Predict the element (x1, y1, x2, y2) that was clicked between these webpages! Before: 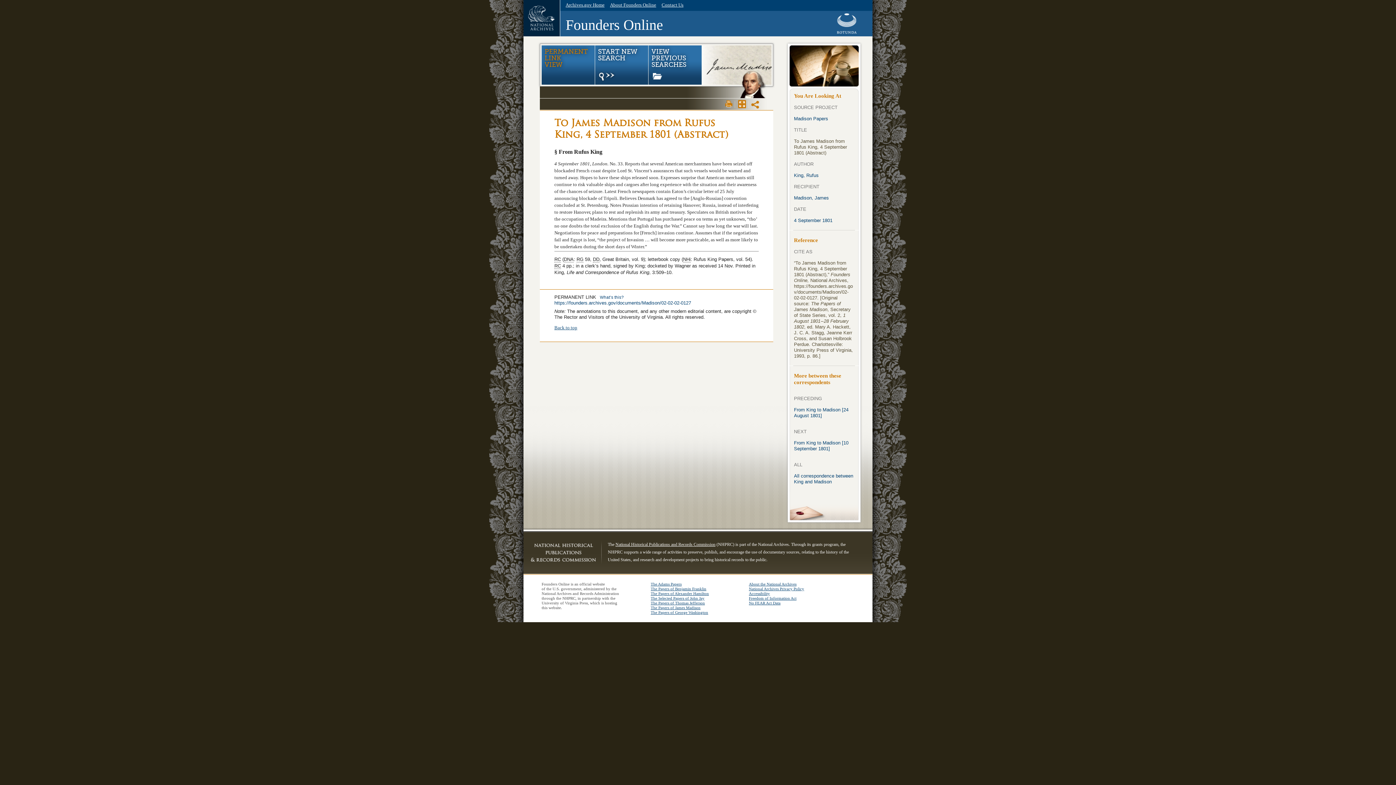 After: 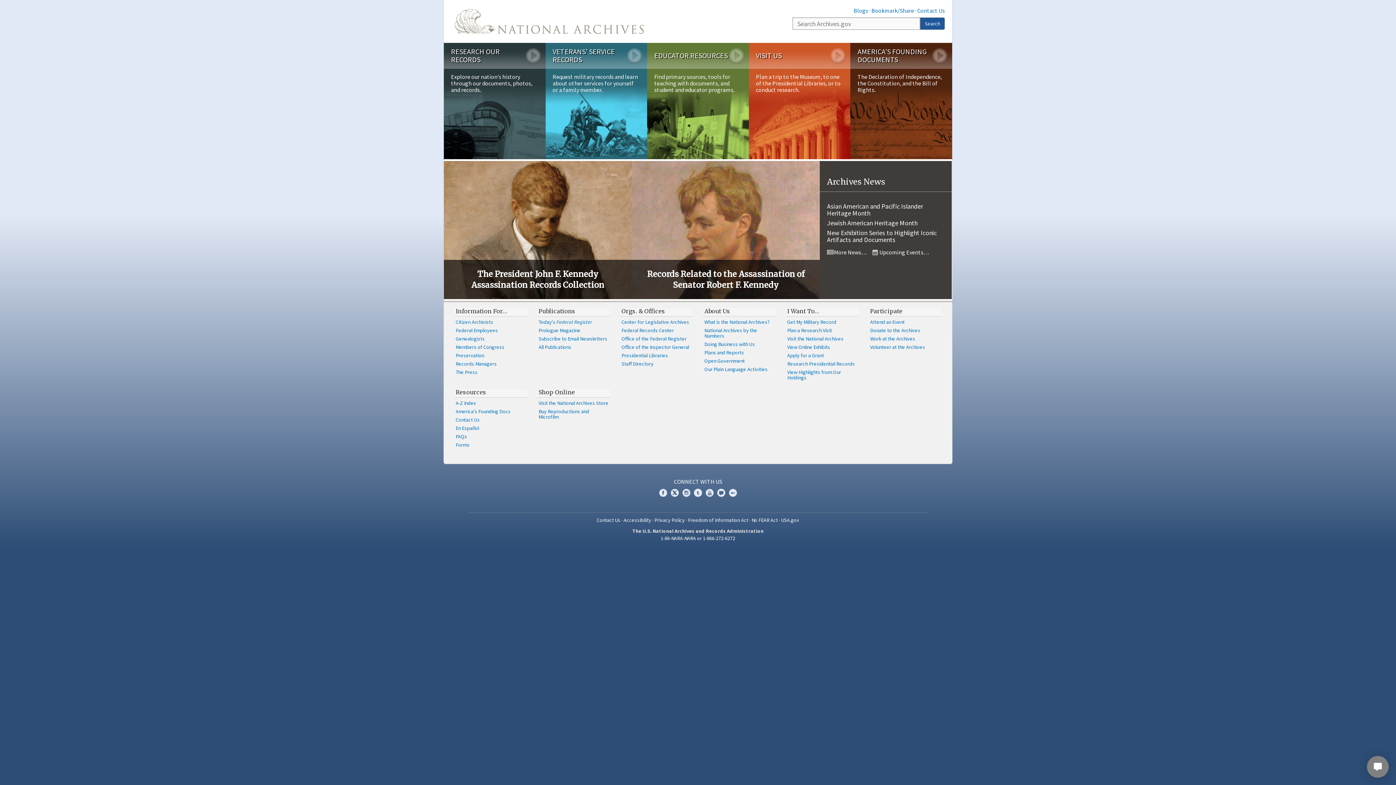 Action: bbox: (523, 0, 560, 36)